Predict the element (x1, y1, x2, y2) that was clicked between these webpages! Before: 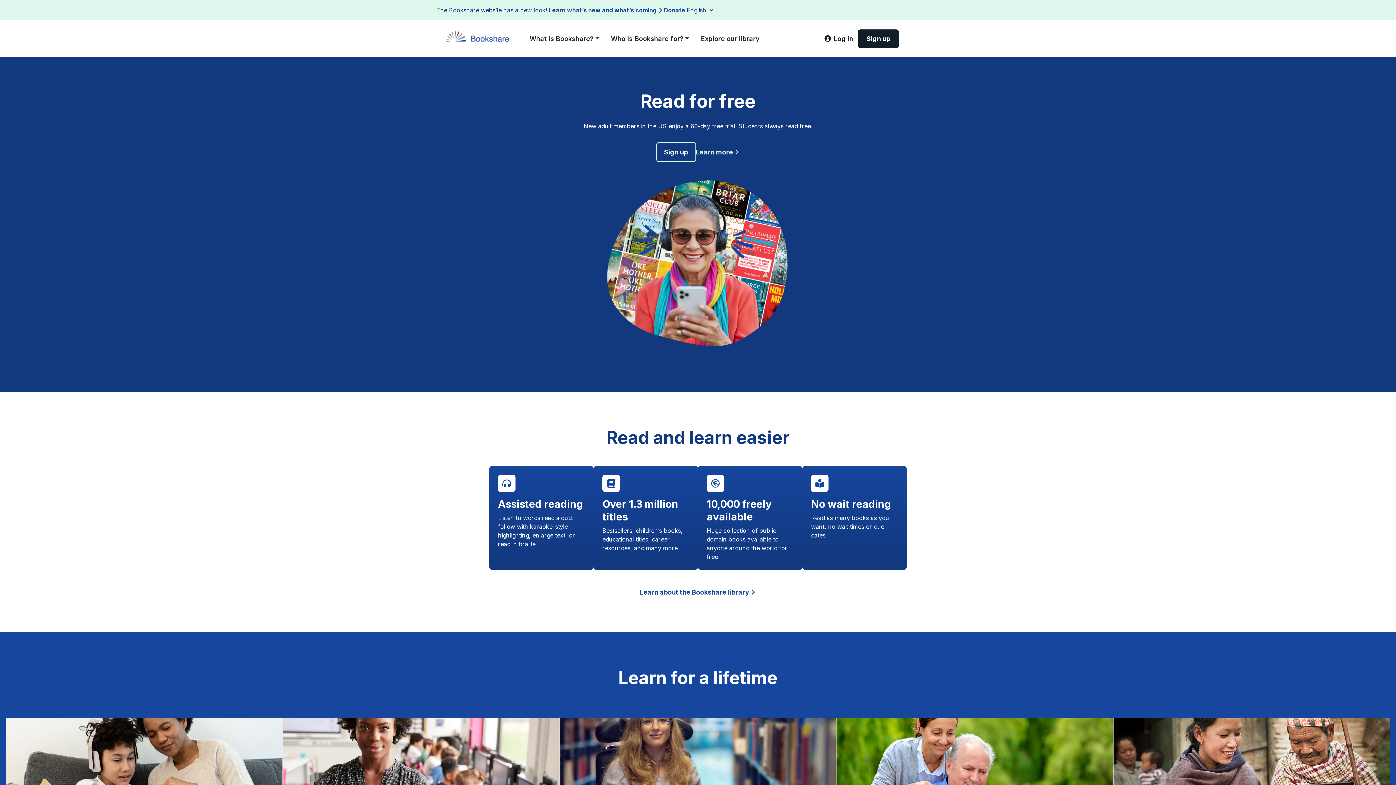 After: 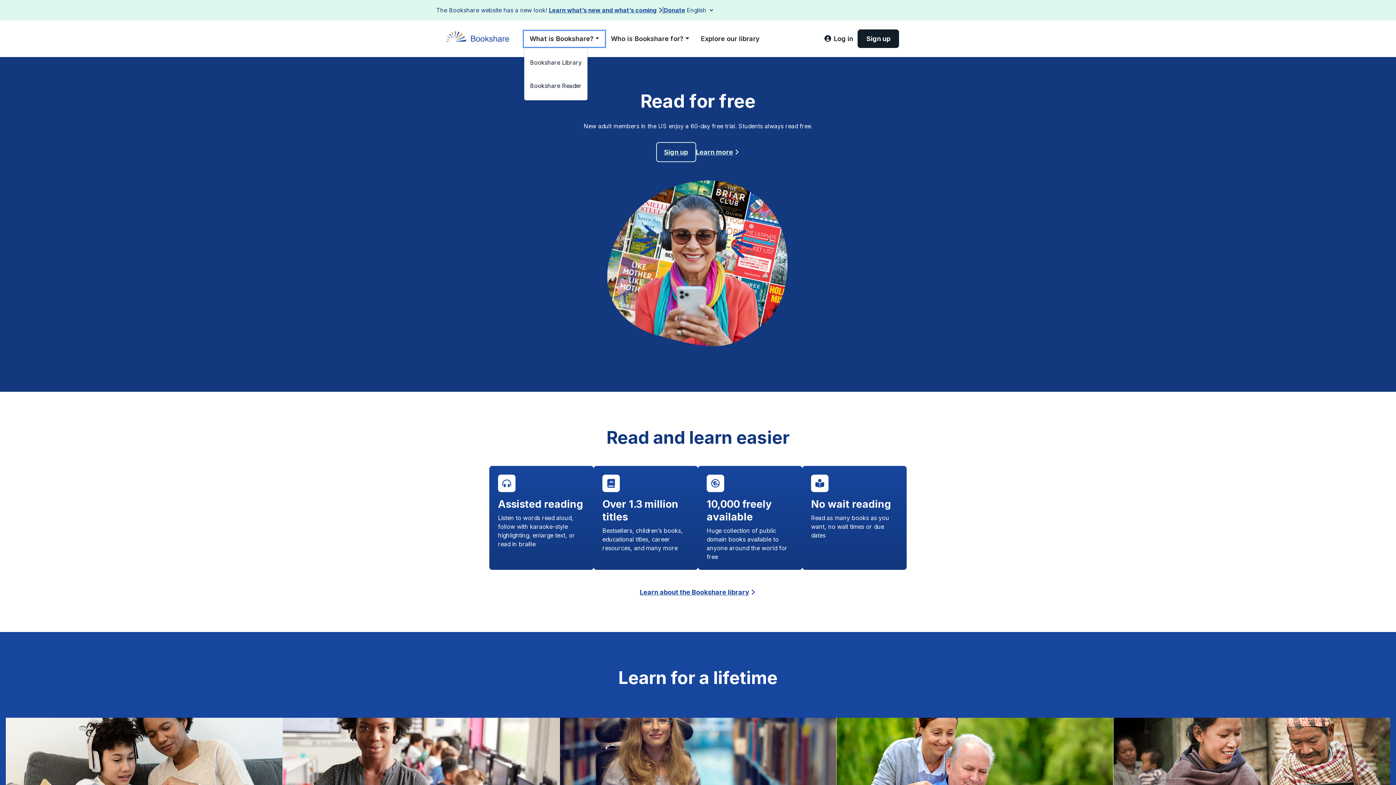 Action: bbox: (524, 30, 605, 46) label: What is Bookshare?